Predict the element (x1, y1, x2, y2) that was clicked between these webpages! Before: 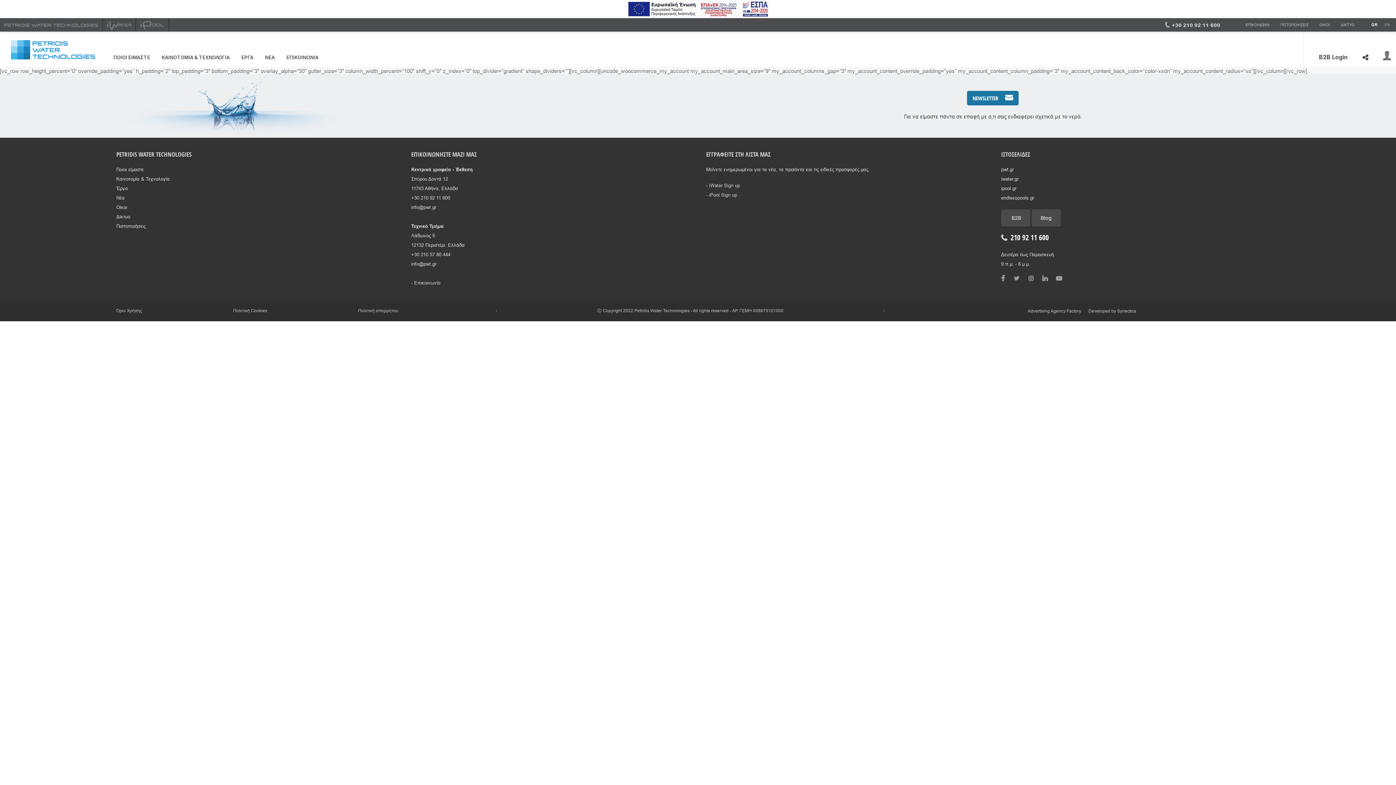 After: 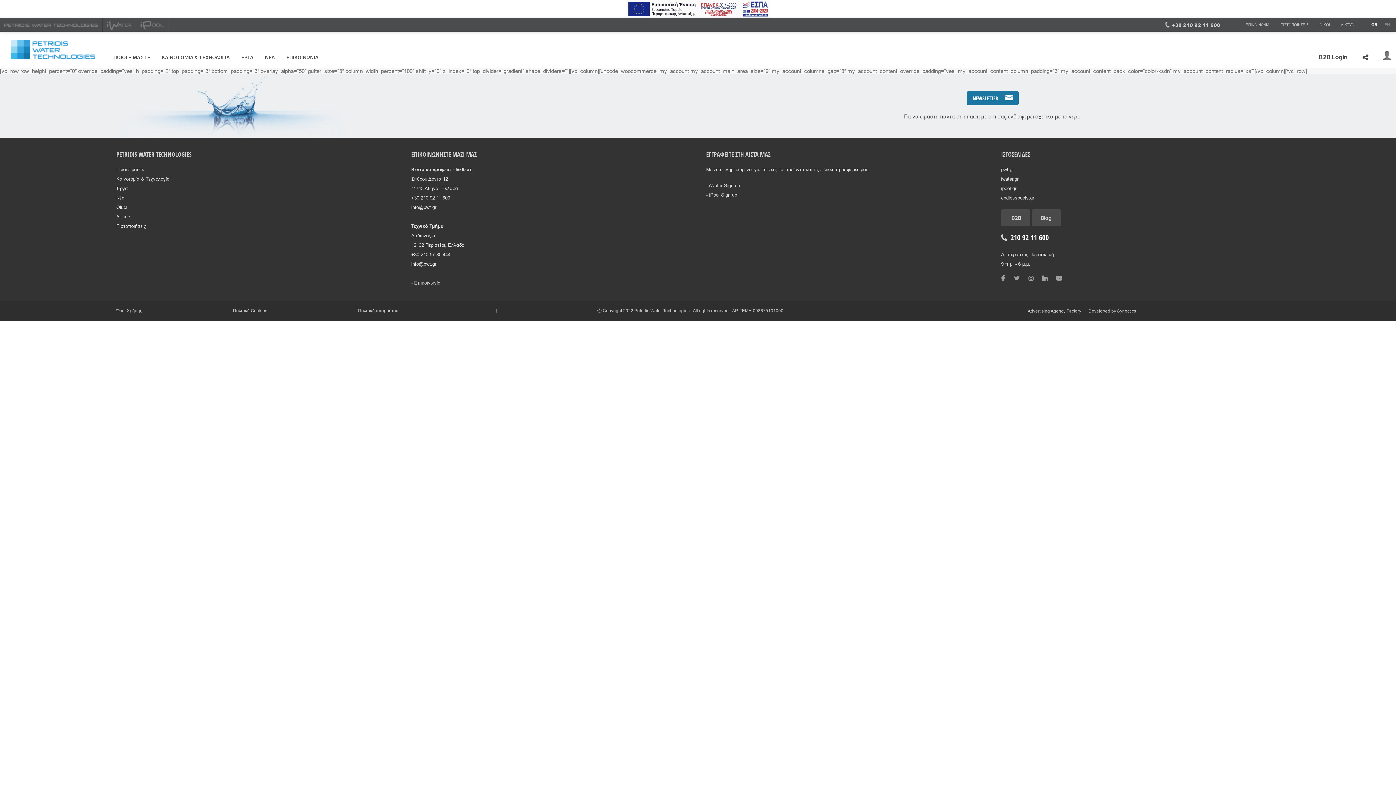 Action: bbox: (411, 204, 436, 210) label: info@pwt.gr